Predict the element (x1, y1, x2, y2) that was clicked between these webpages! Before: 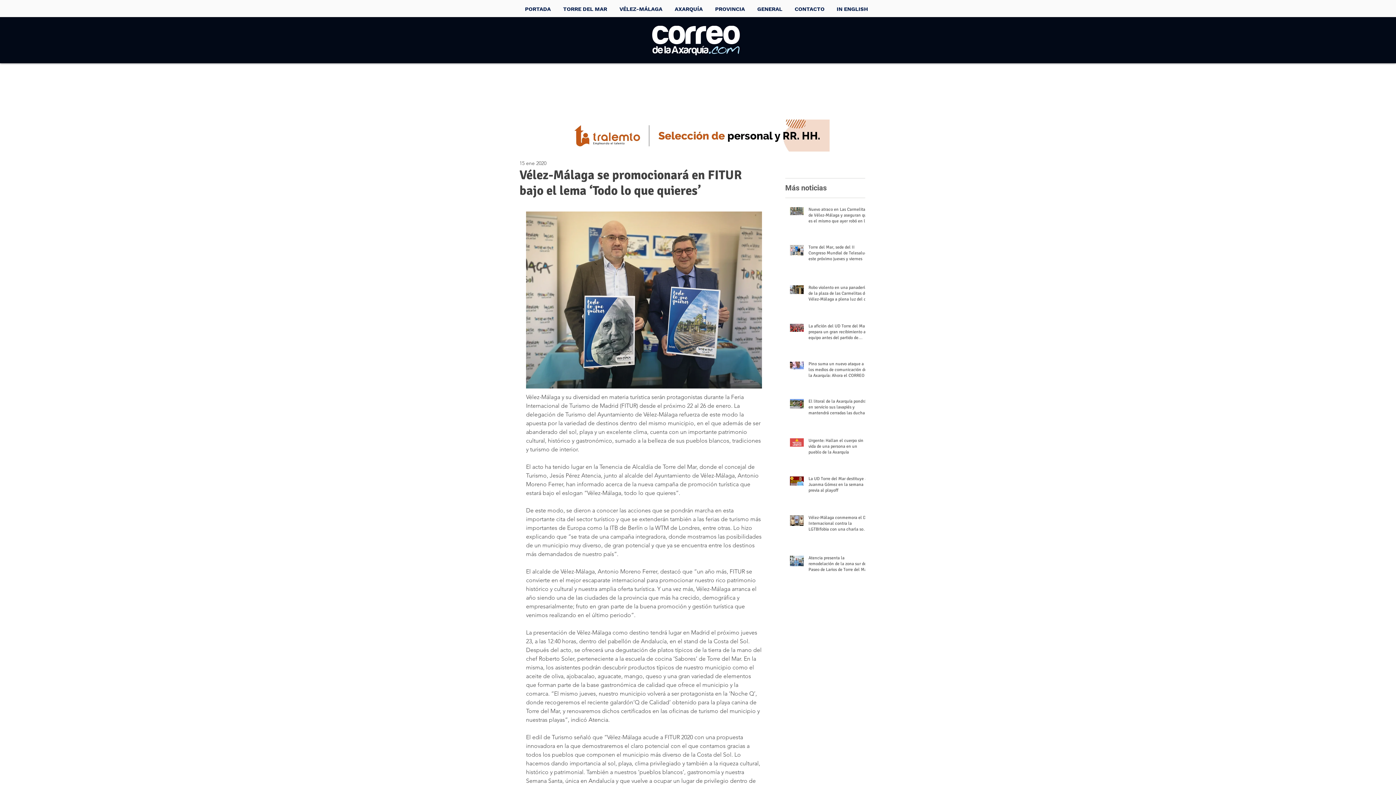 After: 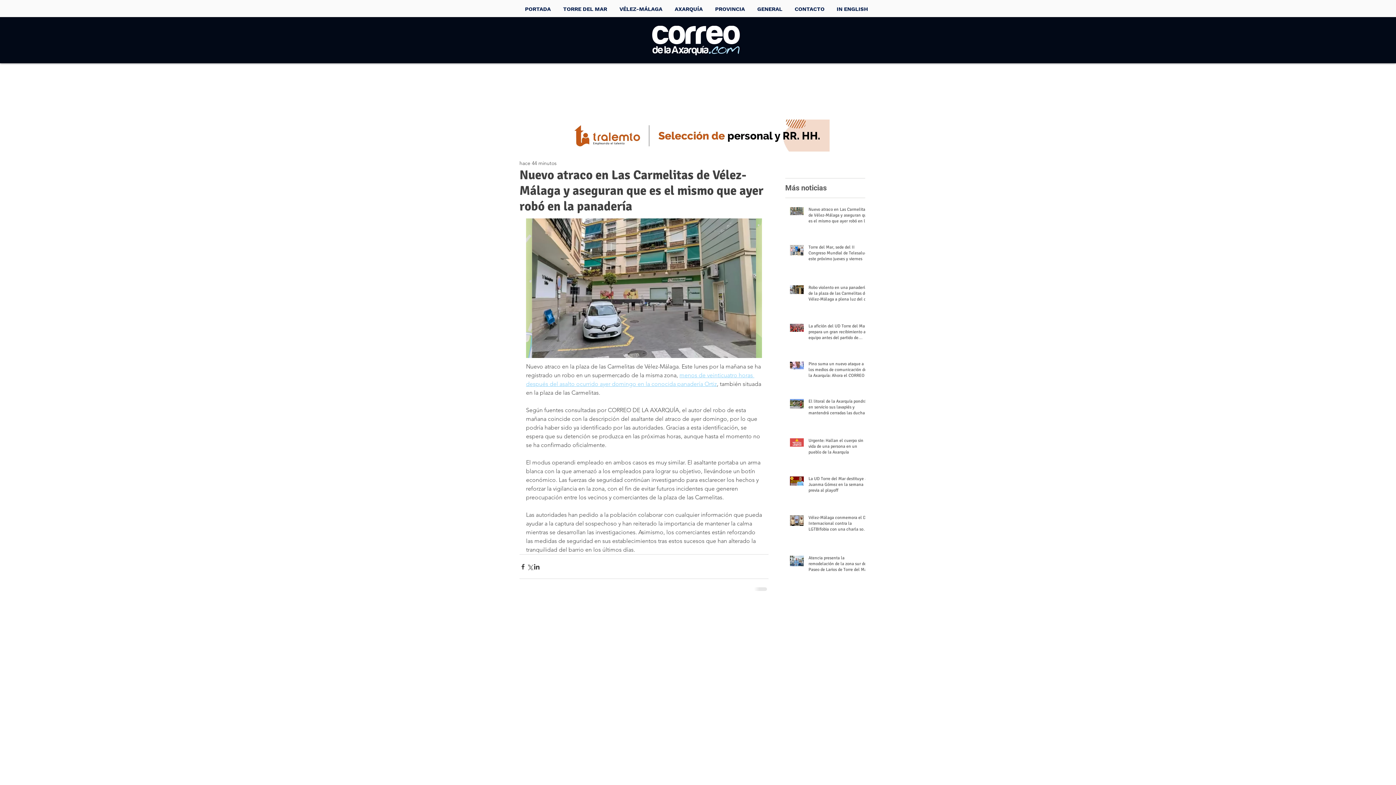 Action: label: Nuevo atraco en Las Carmelitas de Vélez-Málaga y aseguran que es el mismo que ayer robó en la panadería bbox: (808, 206, 869, 227)